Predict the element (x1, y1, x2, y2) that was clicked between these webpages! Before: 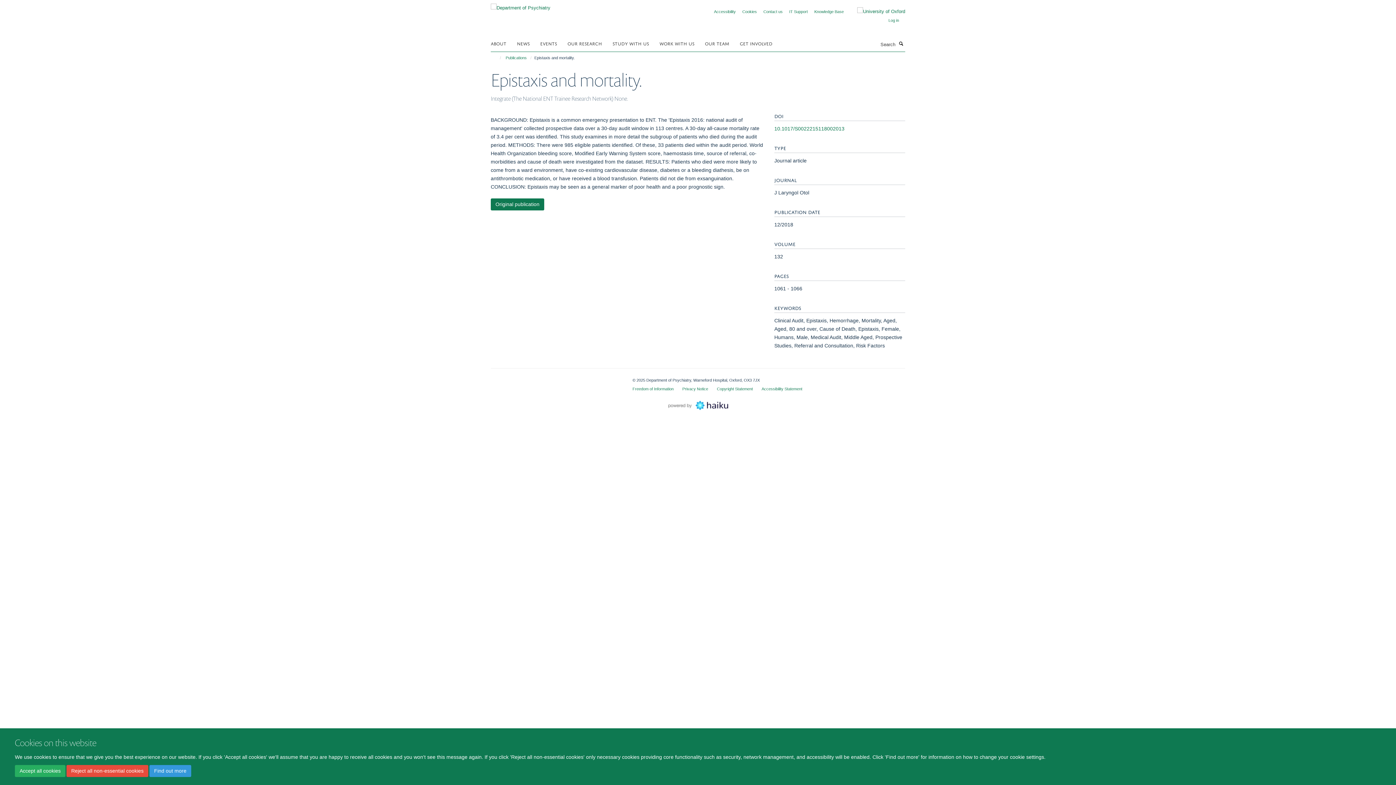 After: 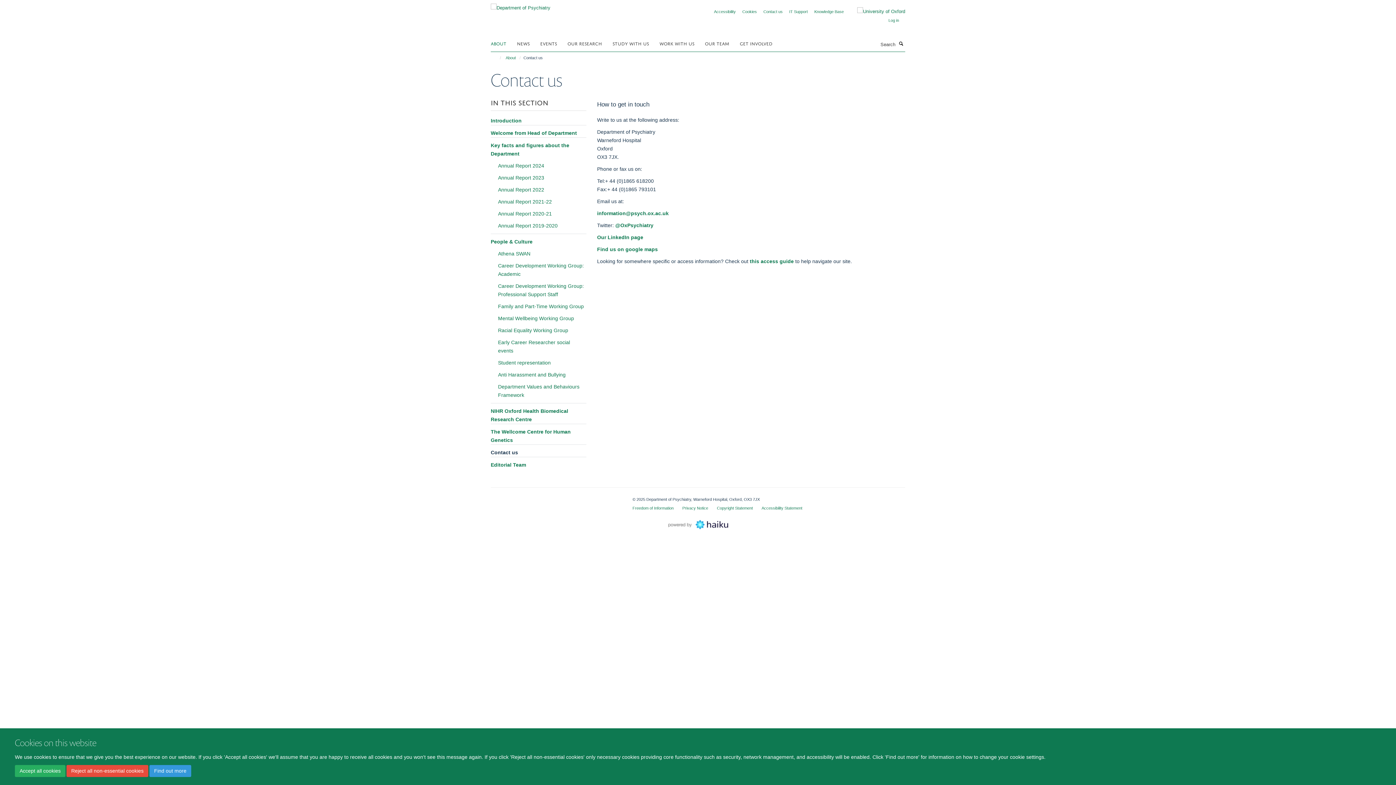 Action: label: Contact us bbox: (763, 9, 782, 13)